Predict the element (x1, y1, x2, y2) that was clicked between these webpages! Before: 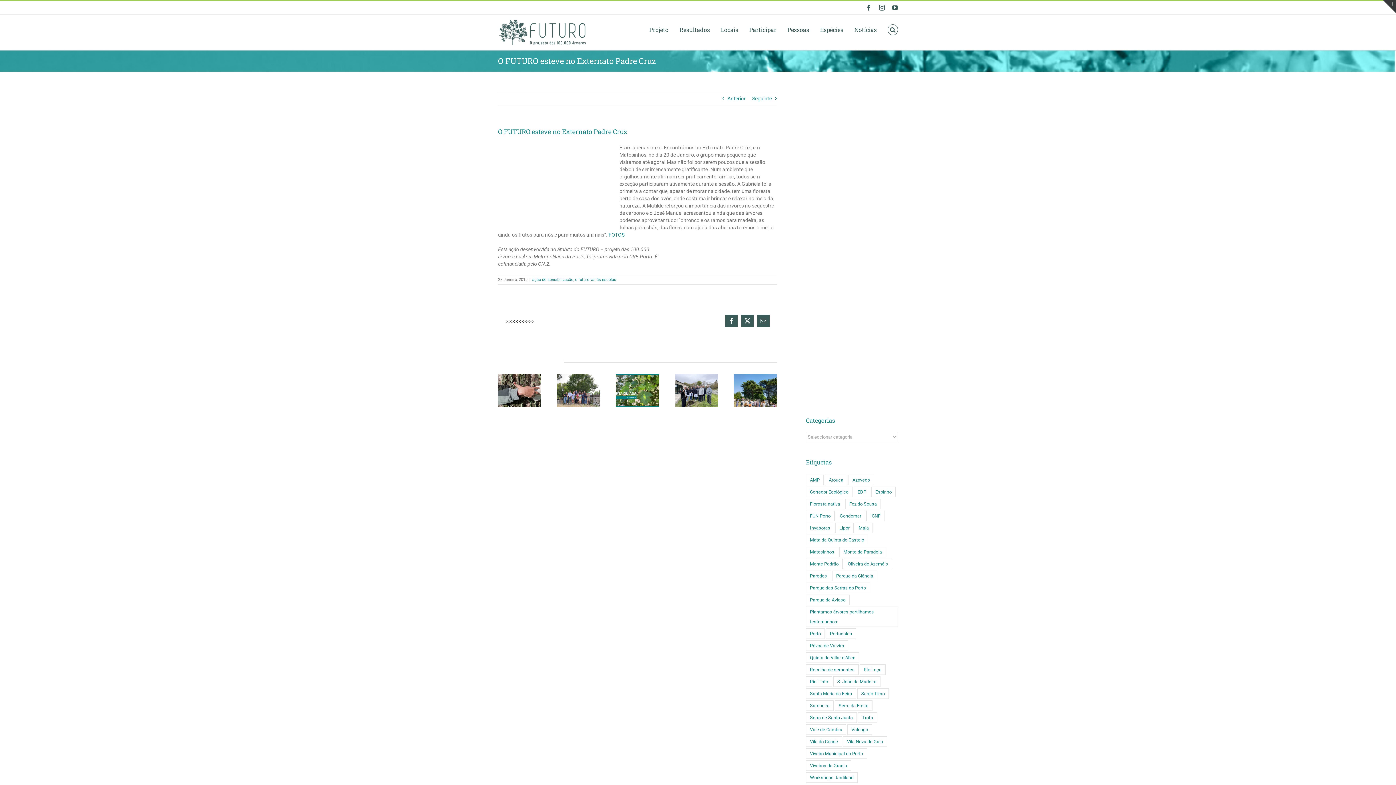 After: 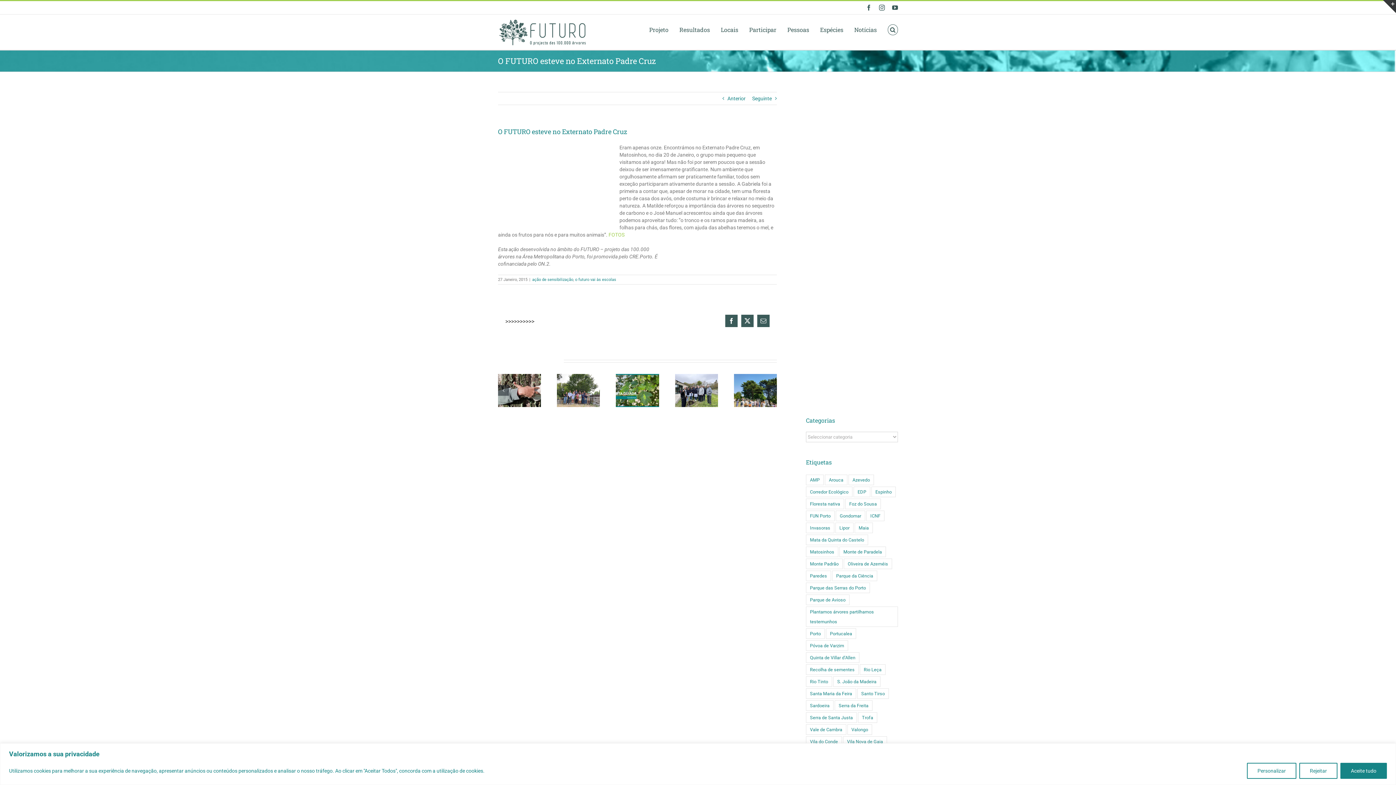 Action: label: FOTOS bbox: (608, 231, 624, 237)